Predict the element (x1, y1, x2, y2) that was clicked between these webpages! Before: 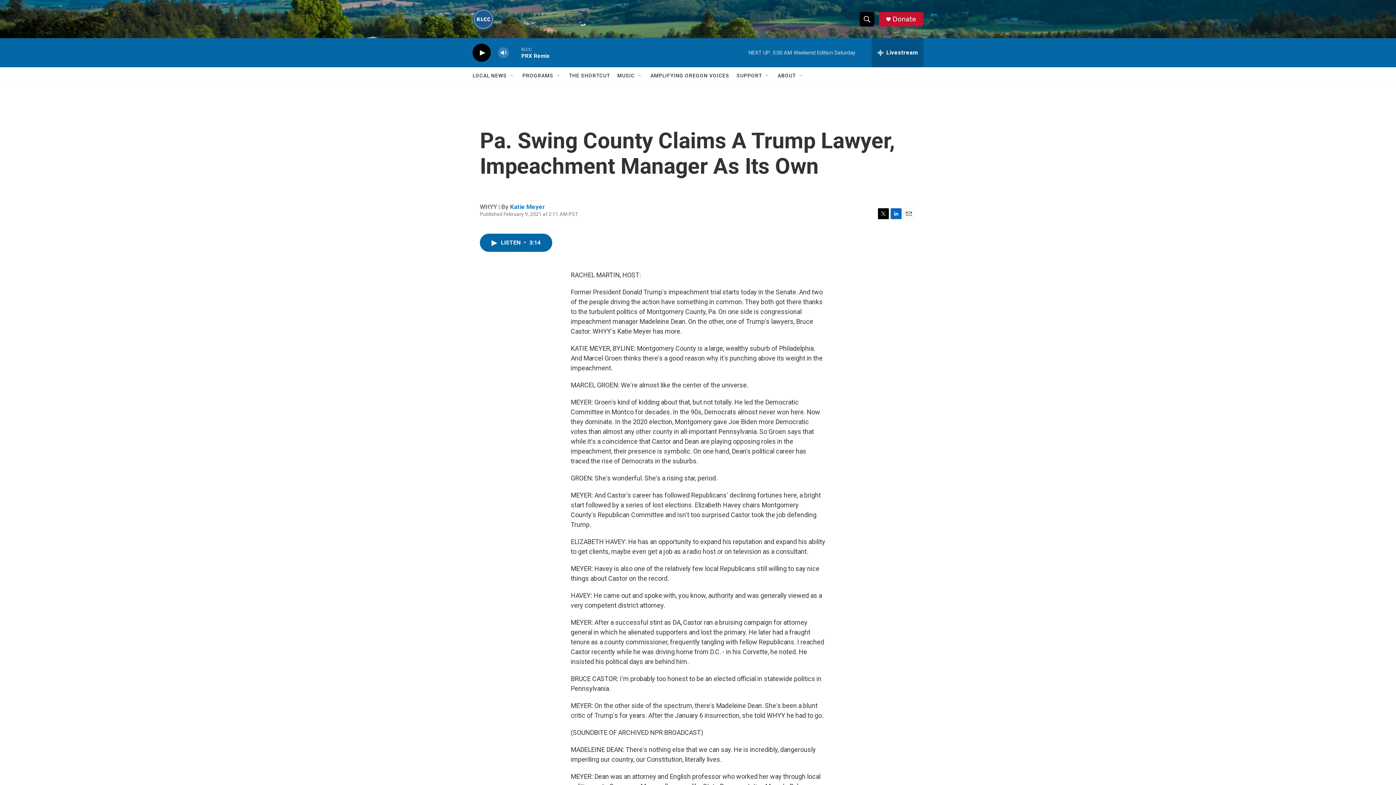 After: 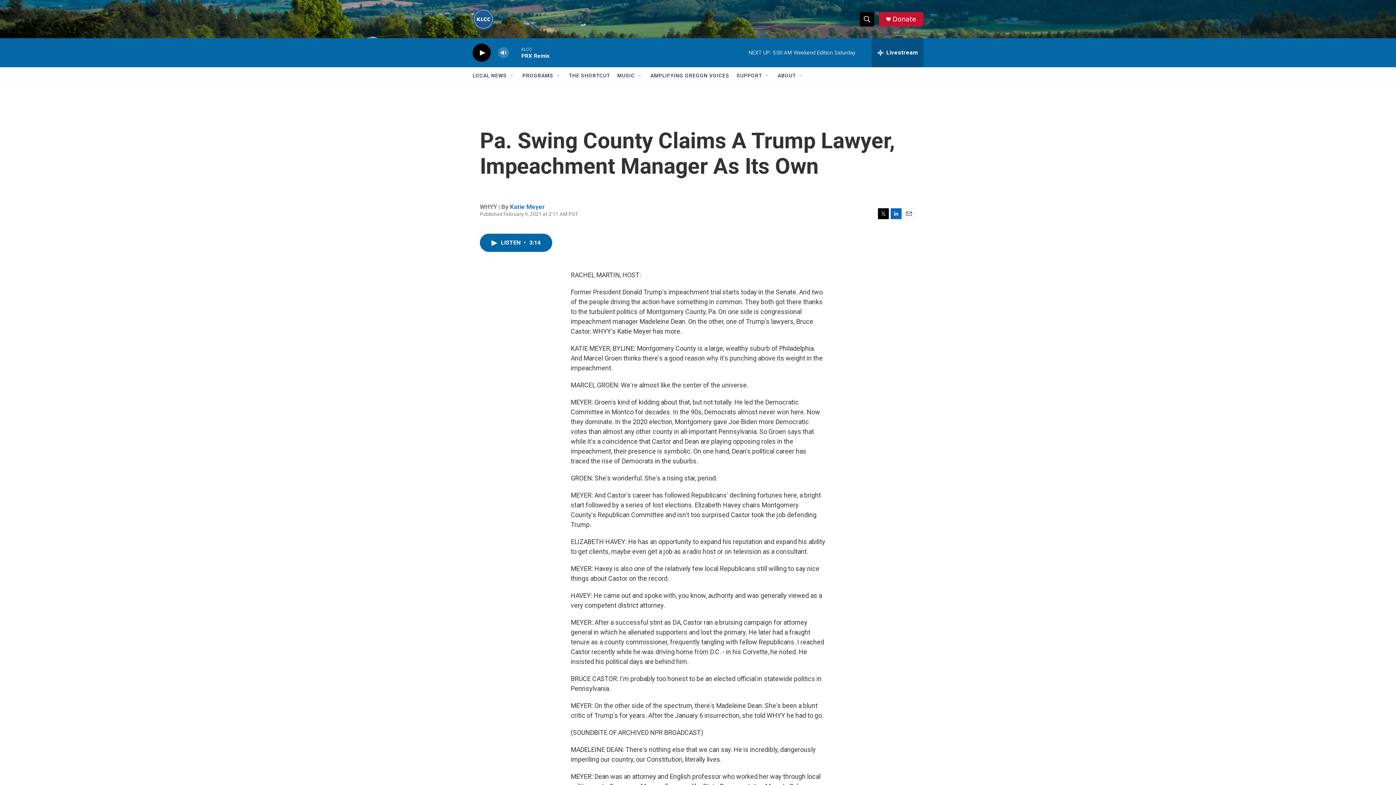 Action: label: THE SHORTCUT bbox: (569, 67, 610, 84)